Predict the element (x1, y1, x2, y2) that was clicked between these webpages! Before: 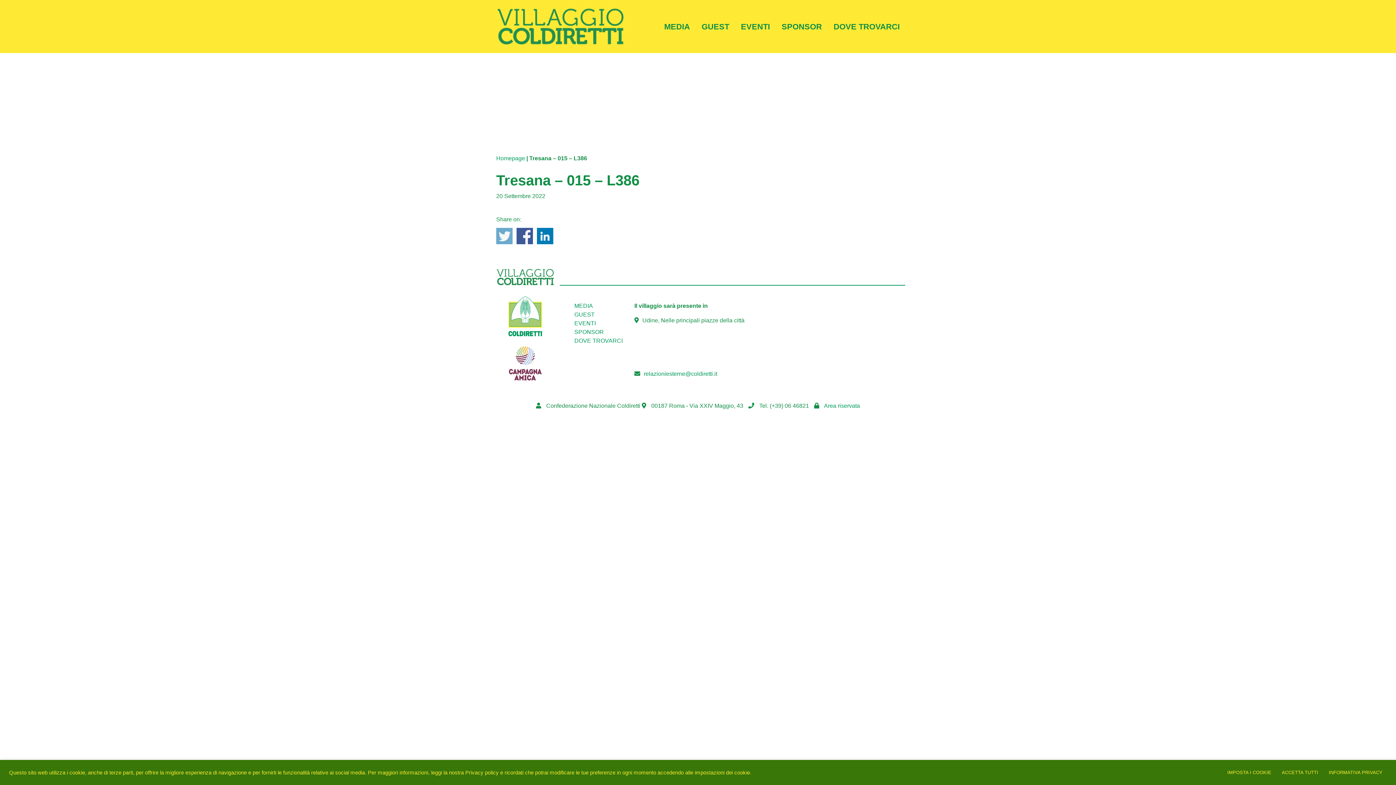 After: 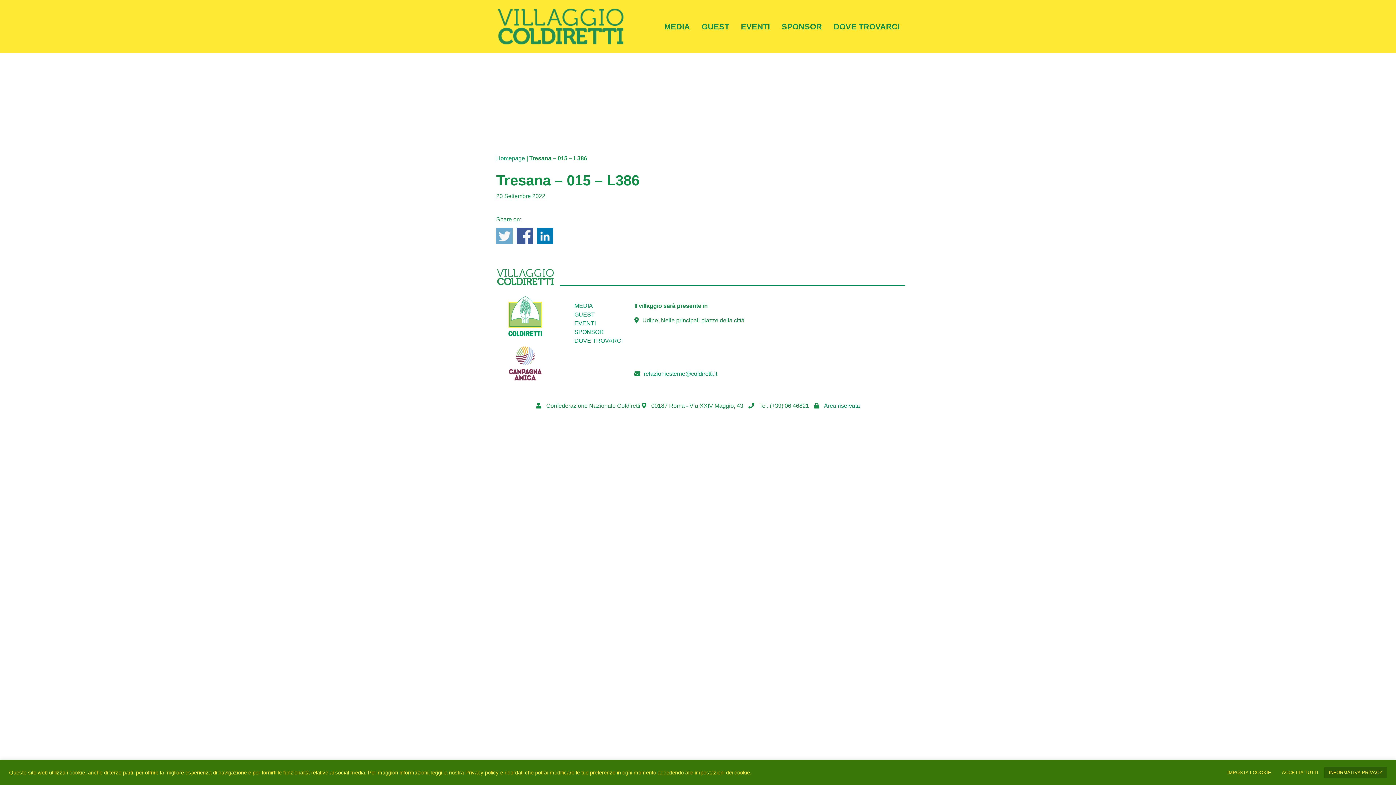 Action: label: INFORMATIVA PRIVACY bbox: (1324, 767, 1387, 778)